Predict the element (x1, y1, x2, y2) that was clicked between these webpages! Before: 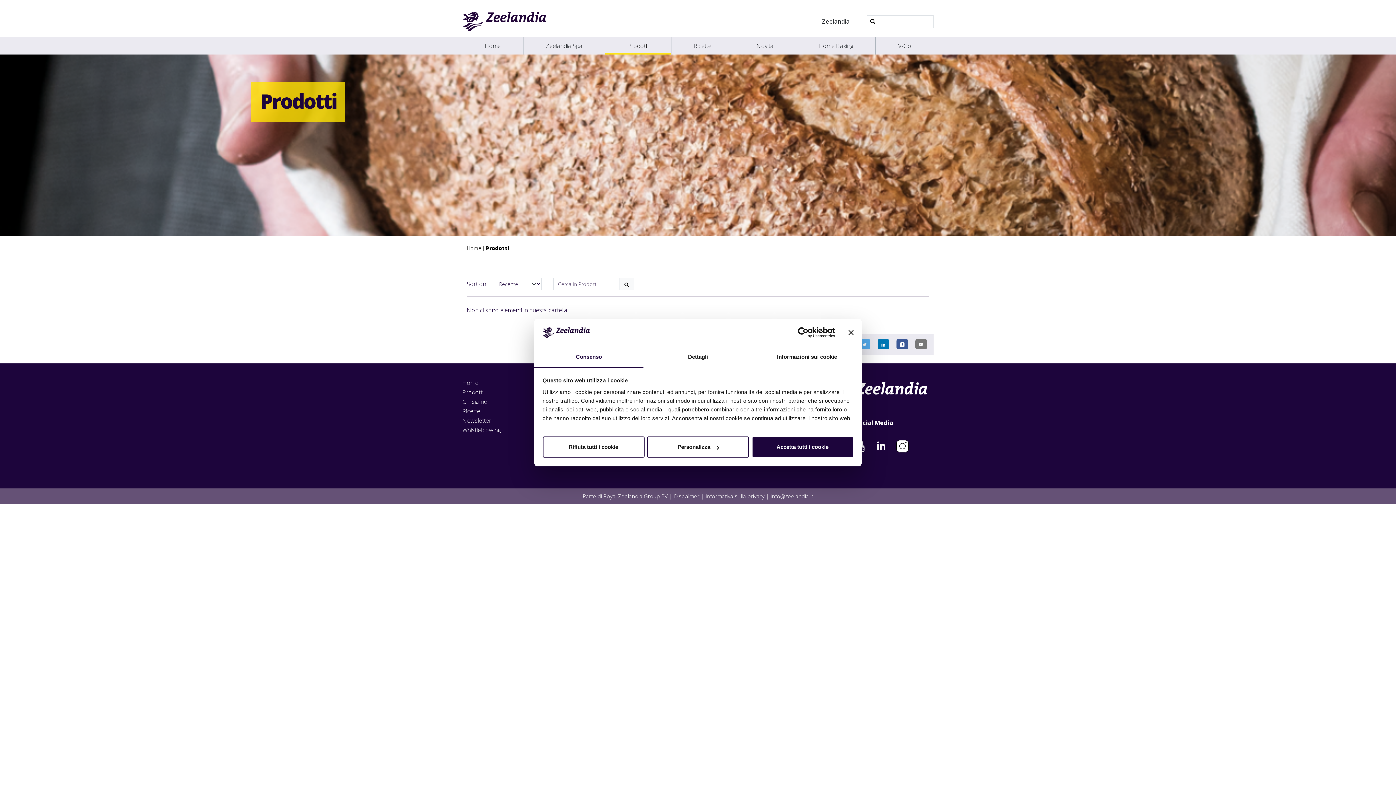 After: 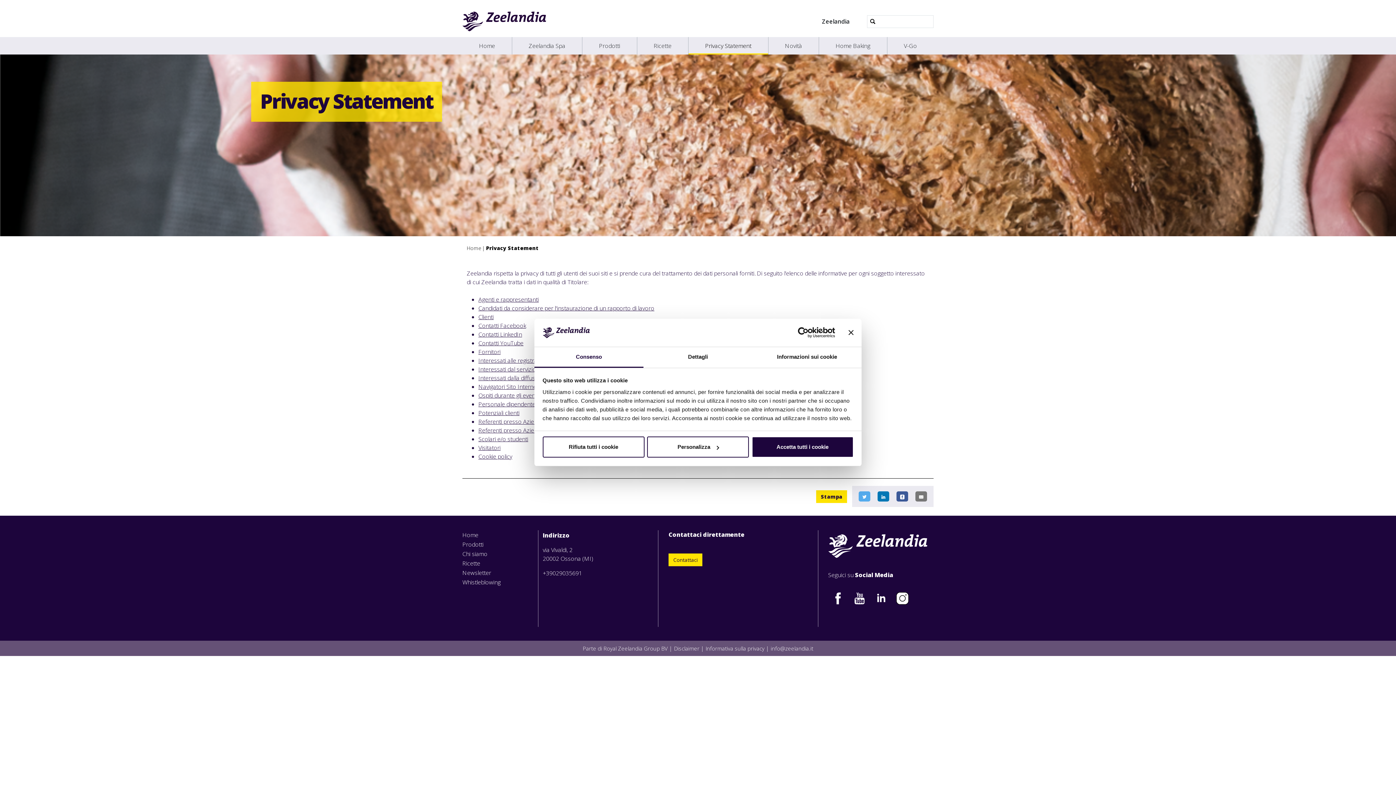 Action: label: Informativa sulla privacy bbox: (705, 492, 764, 500)